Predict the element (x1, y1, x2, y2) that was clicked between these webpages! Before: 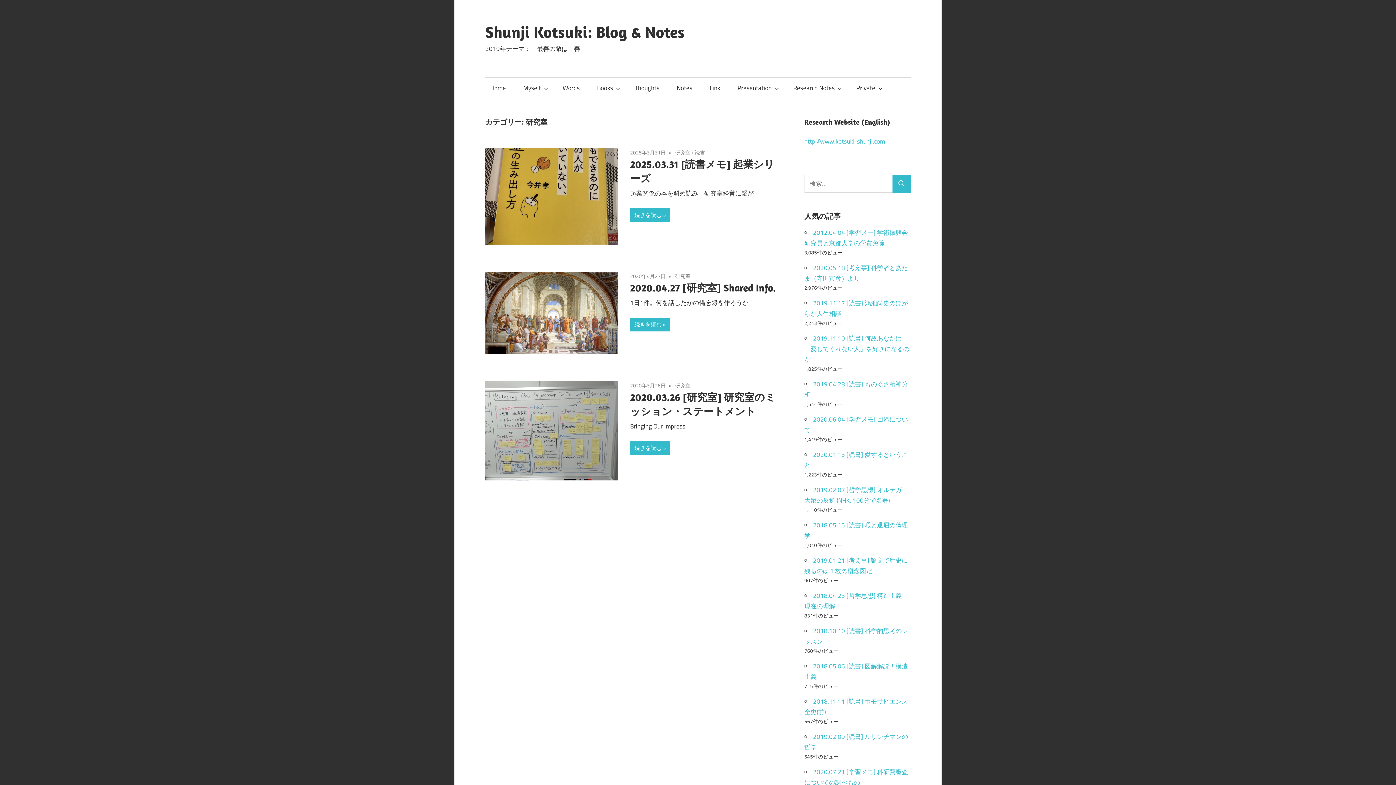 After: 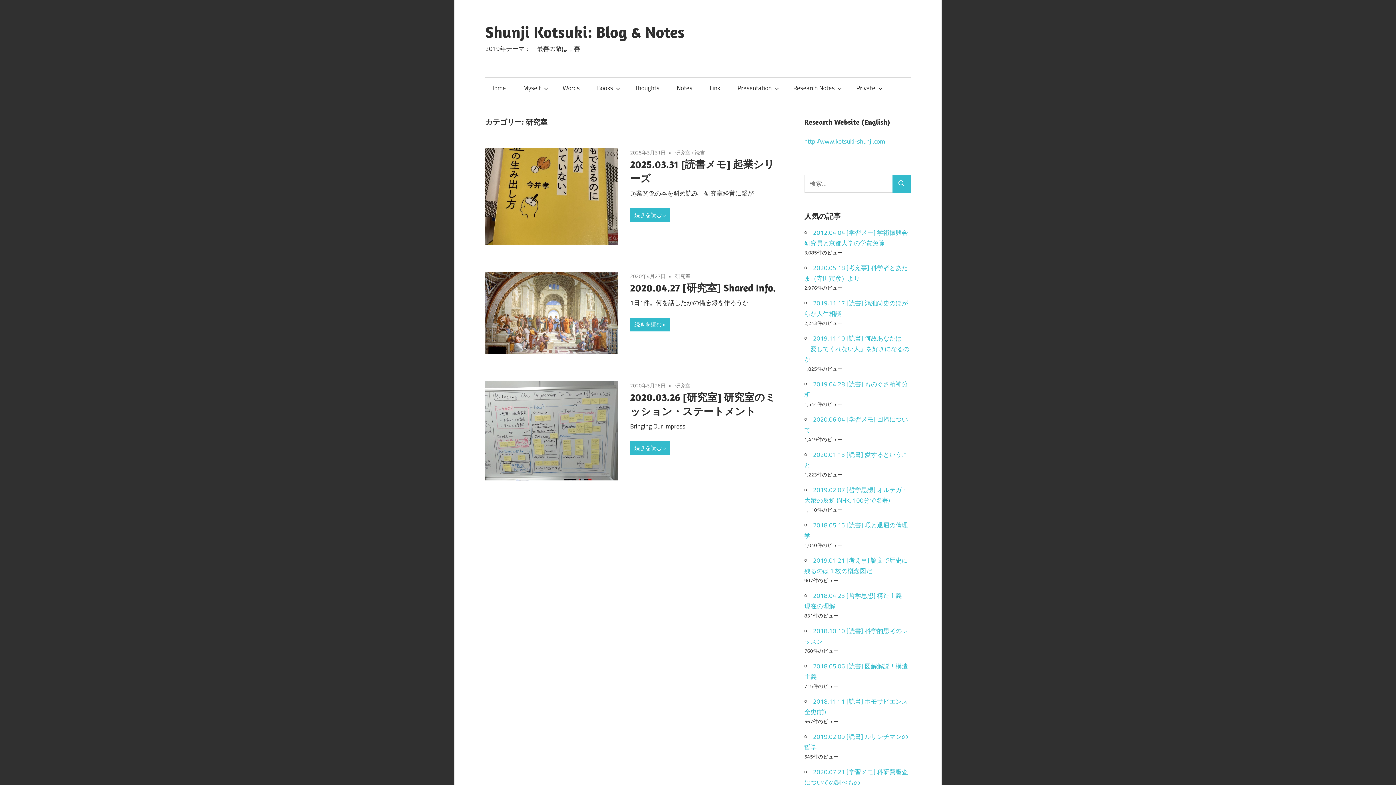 Action: bbox: (675, 148, 690, 156) label: 研究室